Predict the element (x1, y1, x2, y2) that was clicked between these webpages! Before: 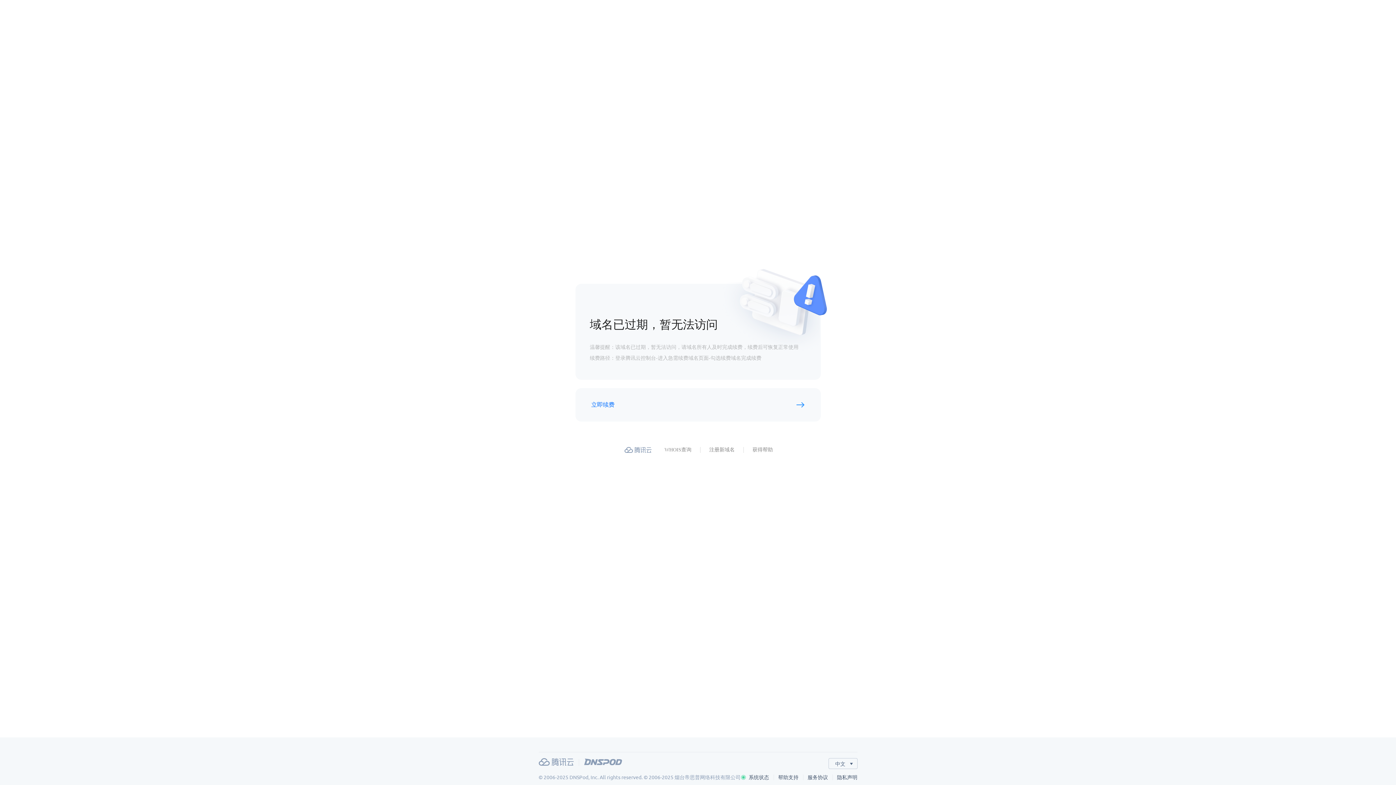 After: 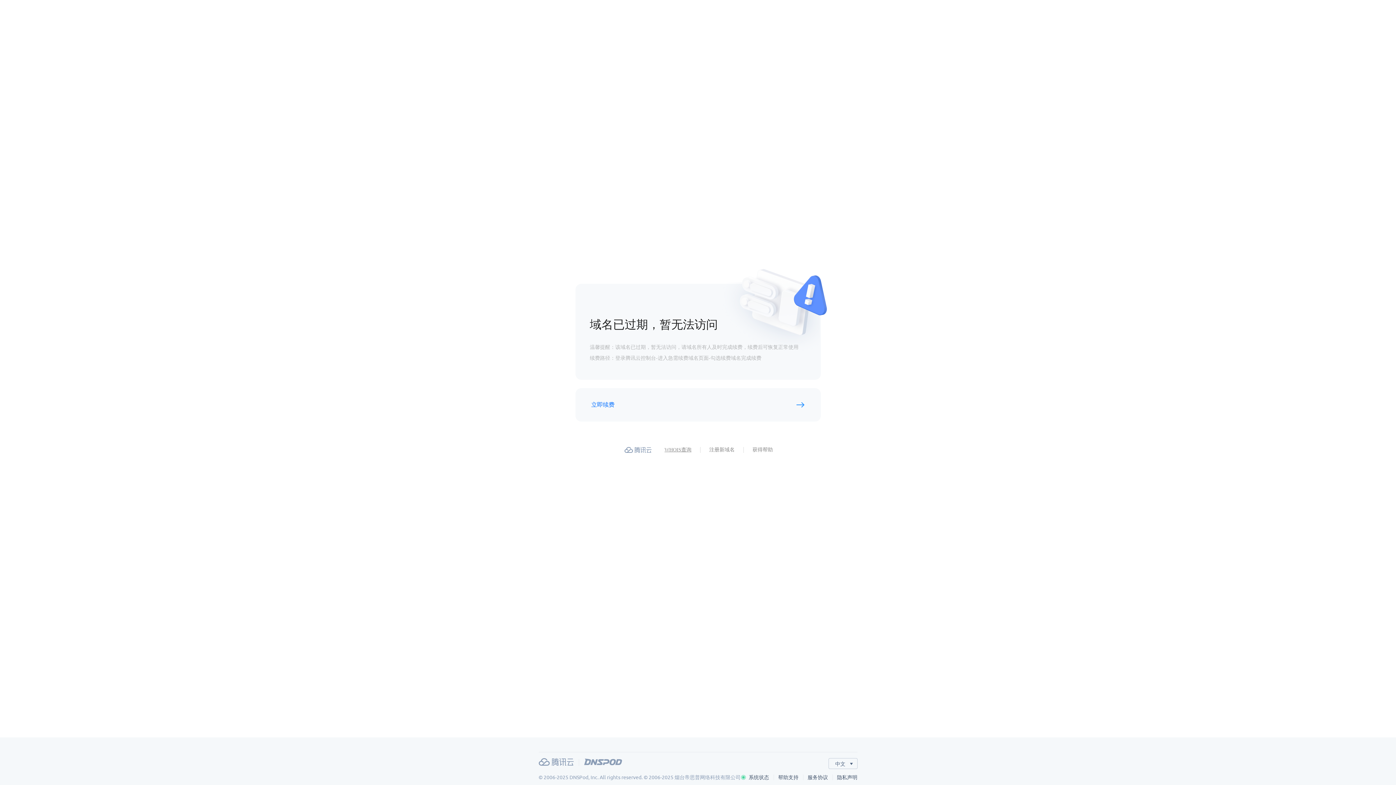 Action: bbox: (664, 446, 691, 454) label: WHOIS查询